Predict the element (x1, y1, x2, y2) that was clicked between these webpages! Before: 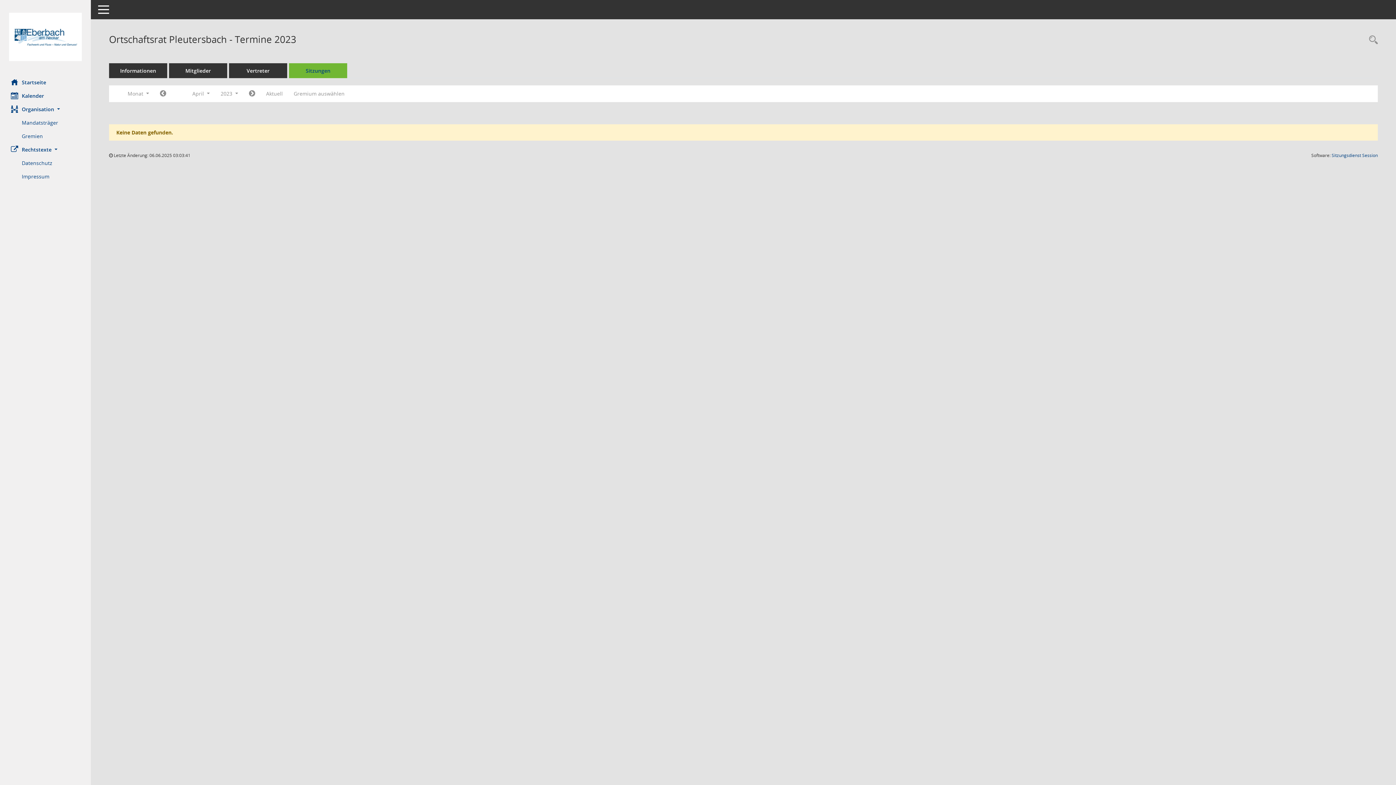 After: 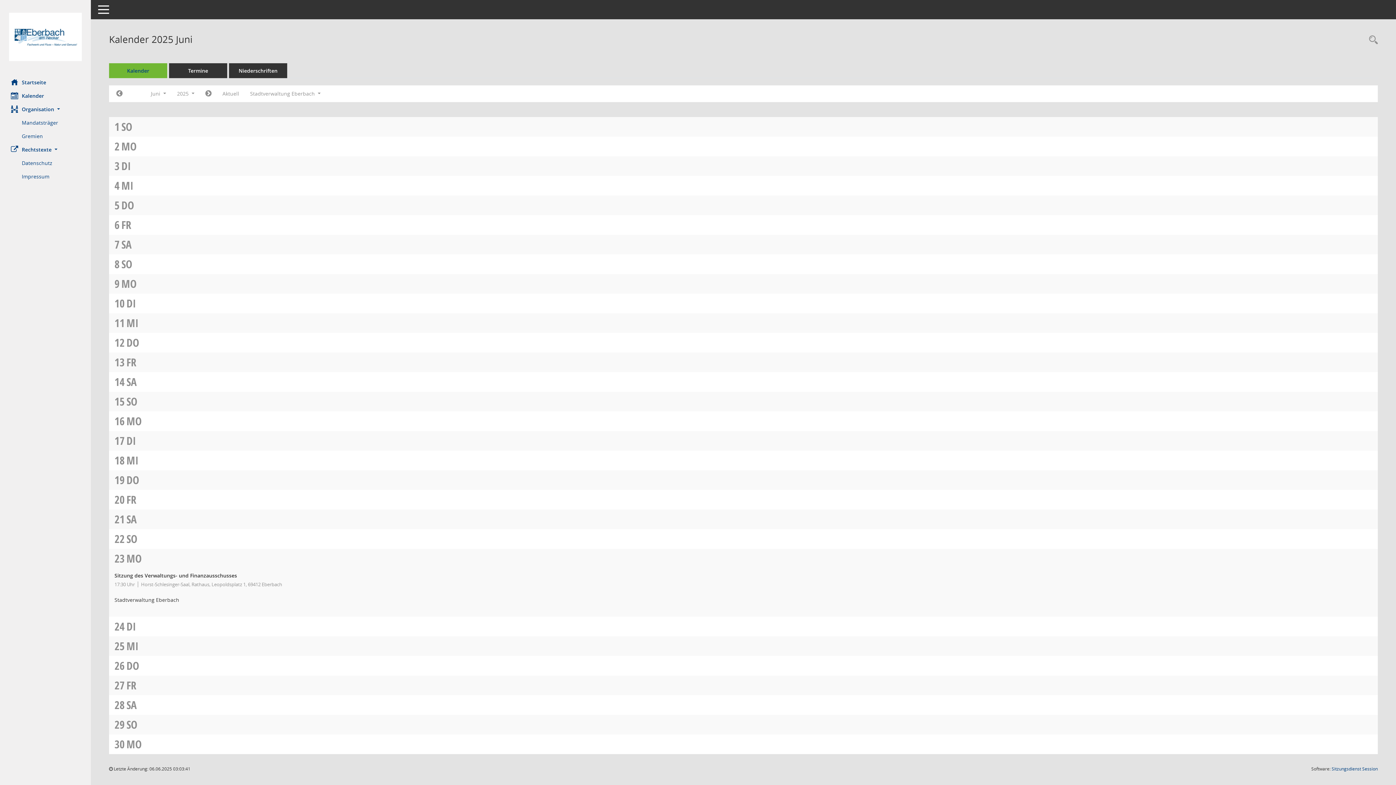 Action: bbox: (0, 89, 90, 102) label: Diese Seite enthält eine kalendarische Übersicht der Sitzungstermine für einen Monat.